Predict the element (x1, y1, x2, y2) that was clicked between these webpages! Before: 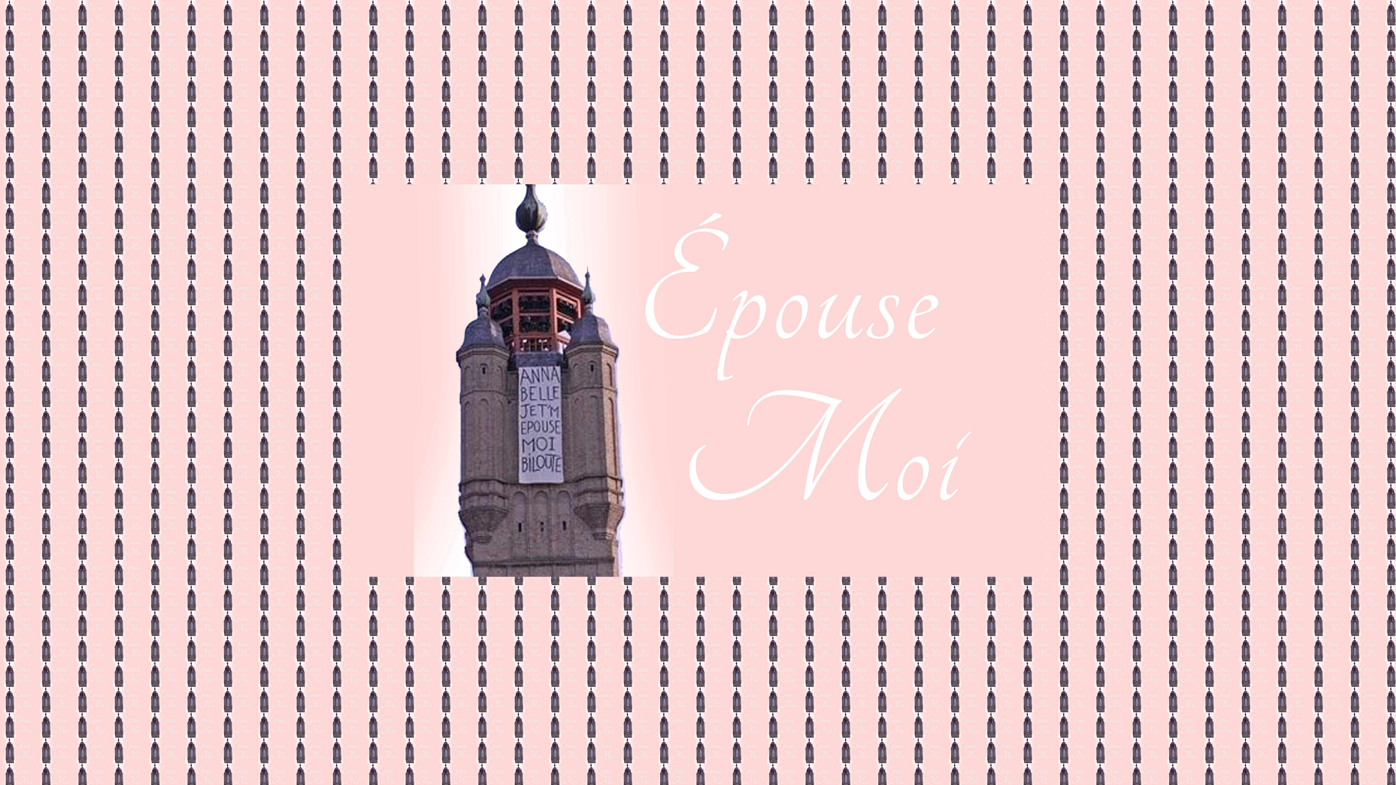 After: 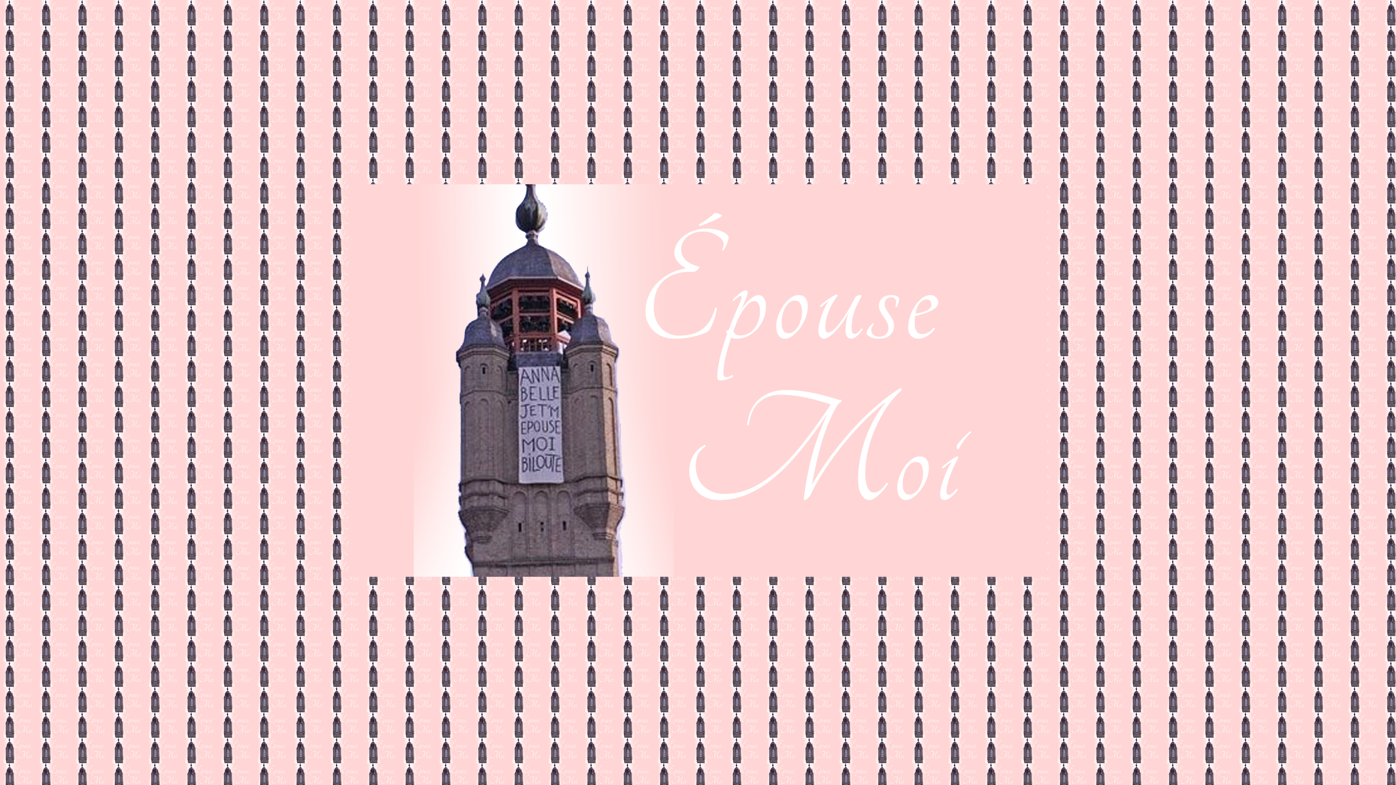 Action: label: ® bbox: (696, 590, 700, 596)